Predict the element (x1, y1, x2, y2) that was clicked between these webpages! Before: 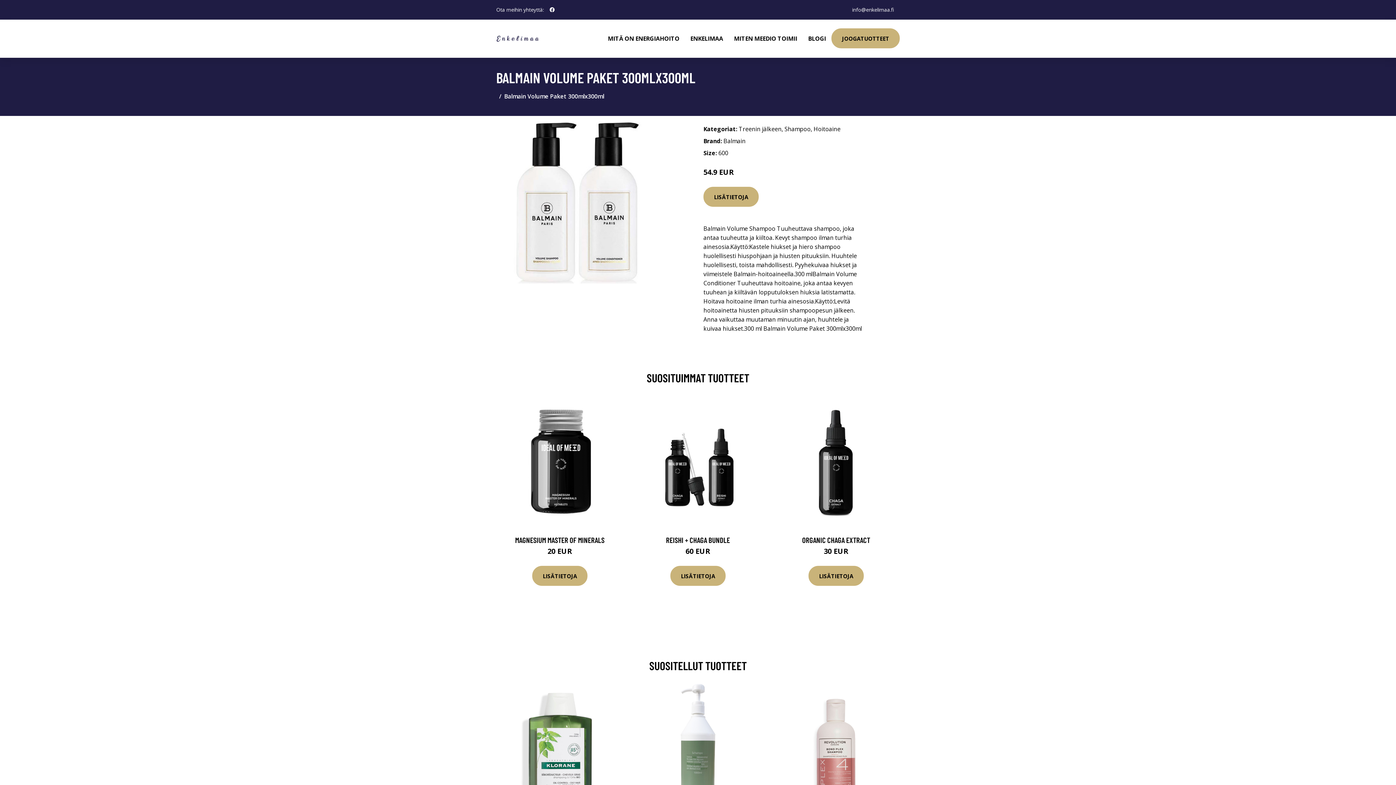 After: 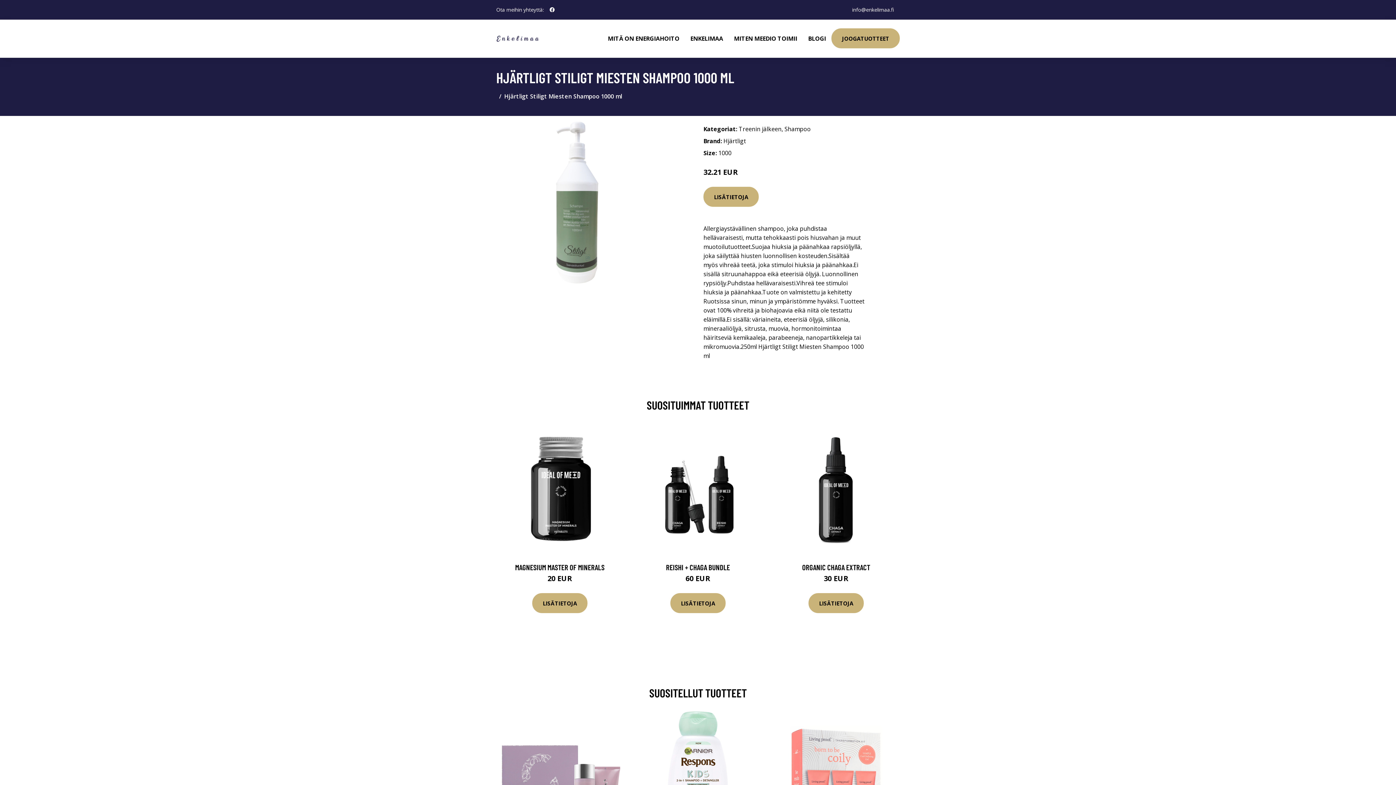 Action: bbox: (632, 684, 764, 816)